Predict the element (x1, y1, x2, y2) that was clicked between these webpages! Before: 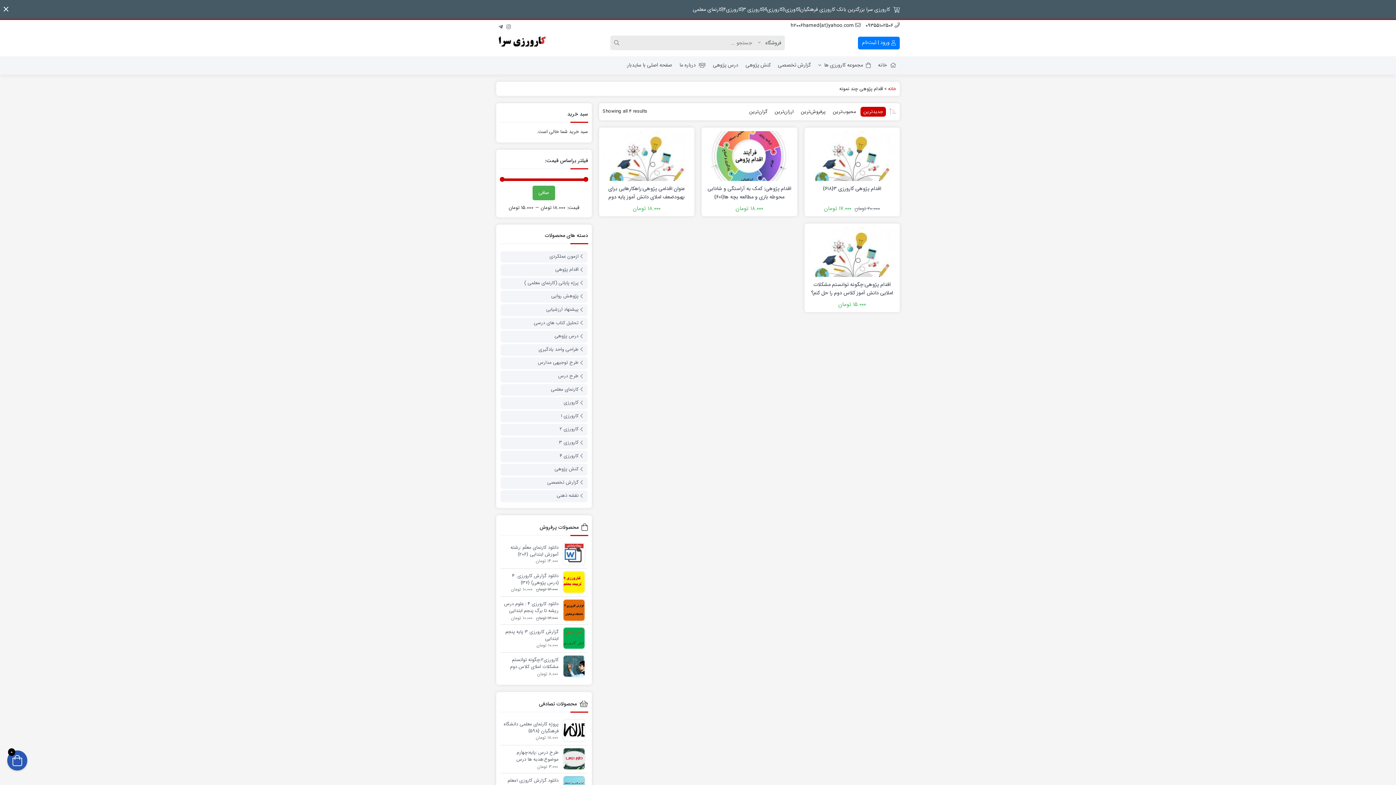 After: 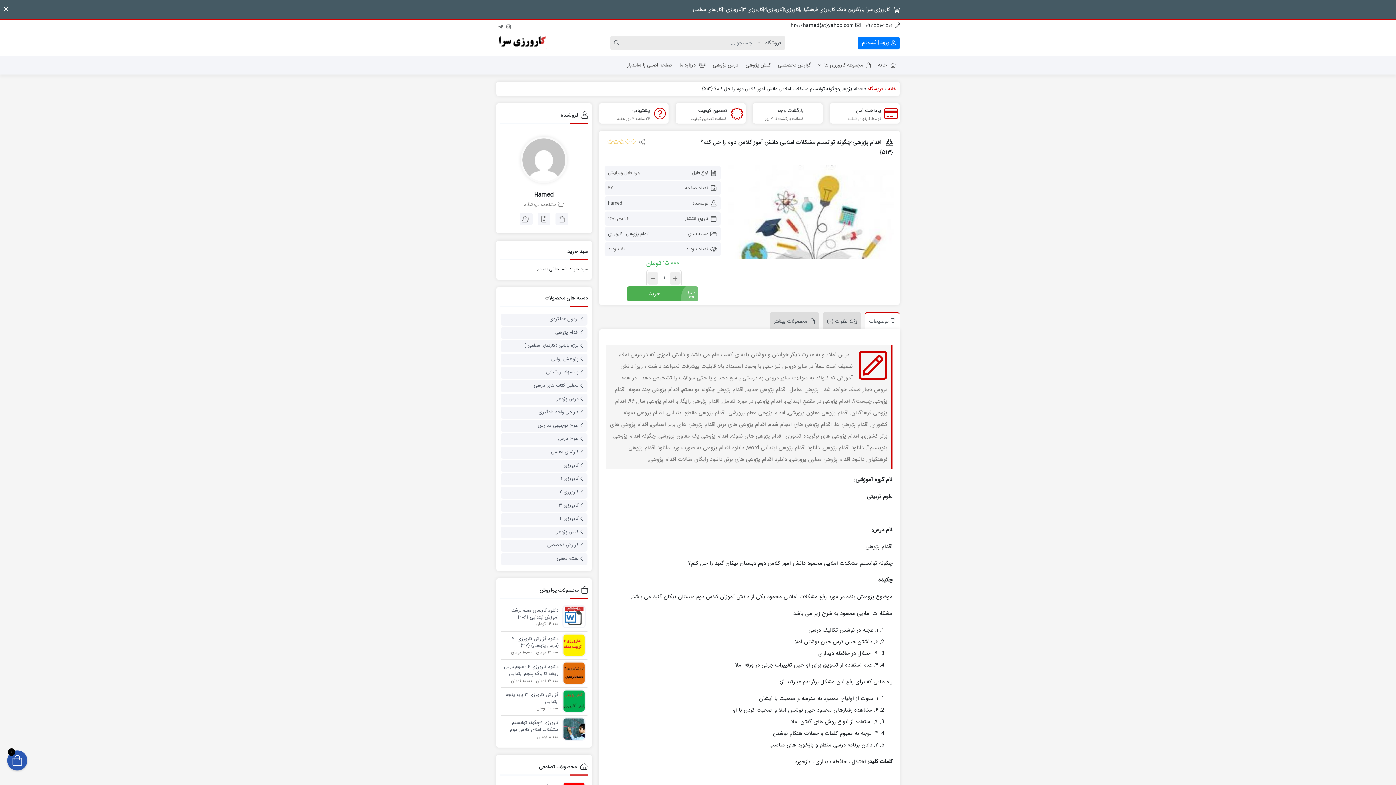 Action: label: اقدام پژوهی:چگونه توانستم مشکلات املایی دانش آموز کلاس دوم را حل کنم؟ {۵۱۳}  bbox: (808, 280, 896, 297)